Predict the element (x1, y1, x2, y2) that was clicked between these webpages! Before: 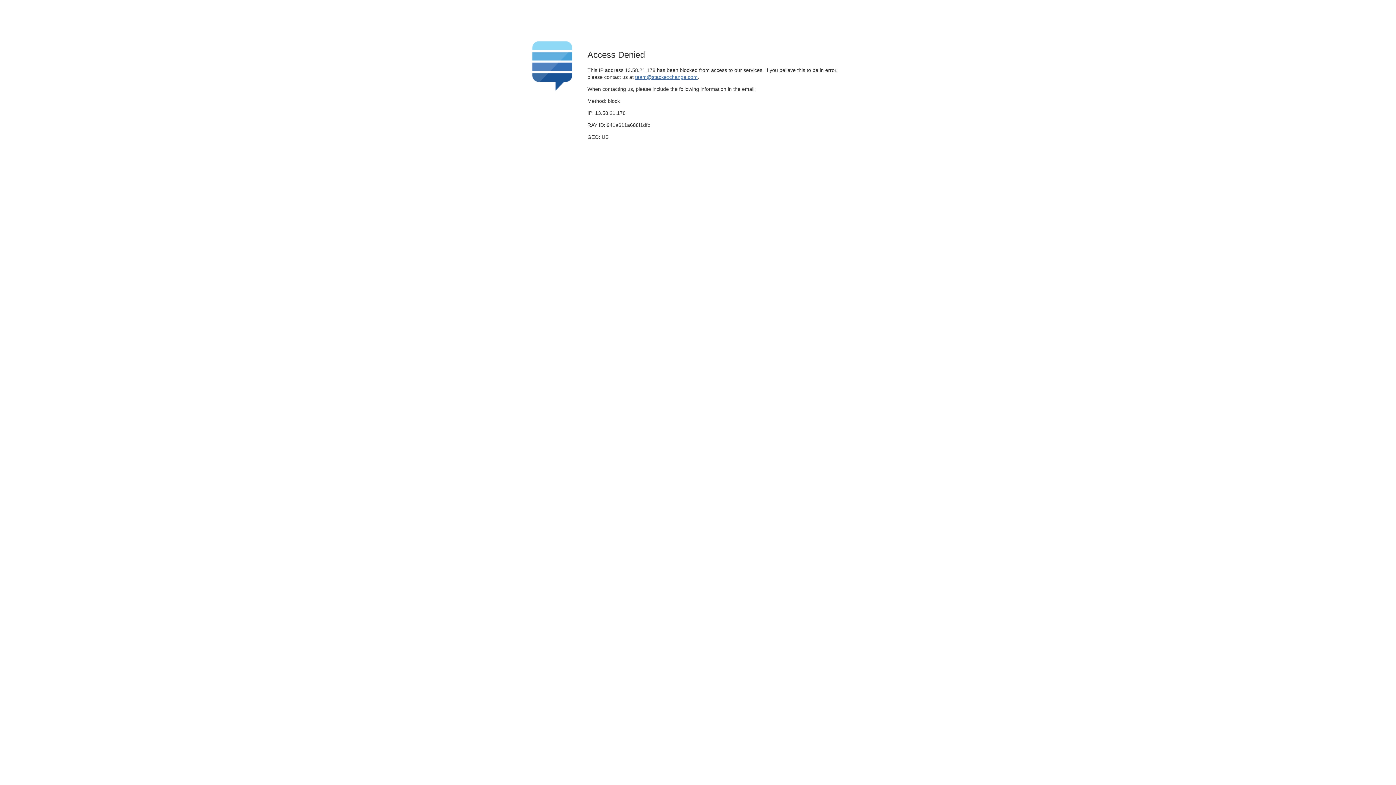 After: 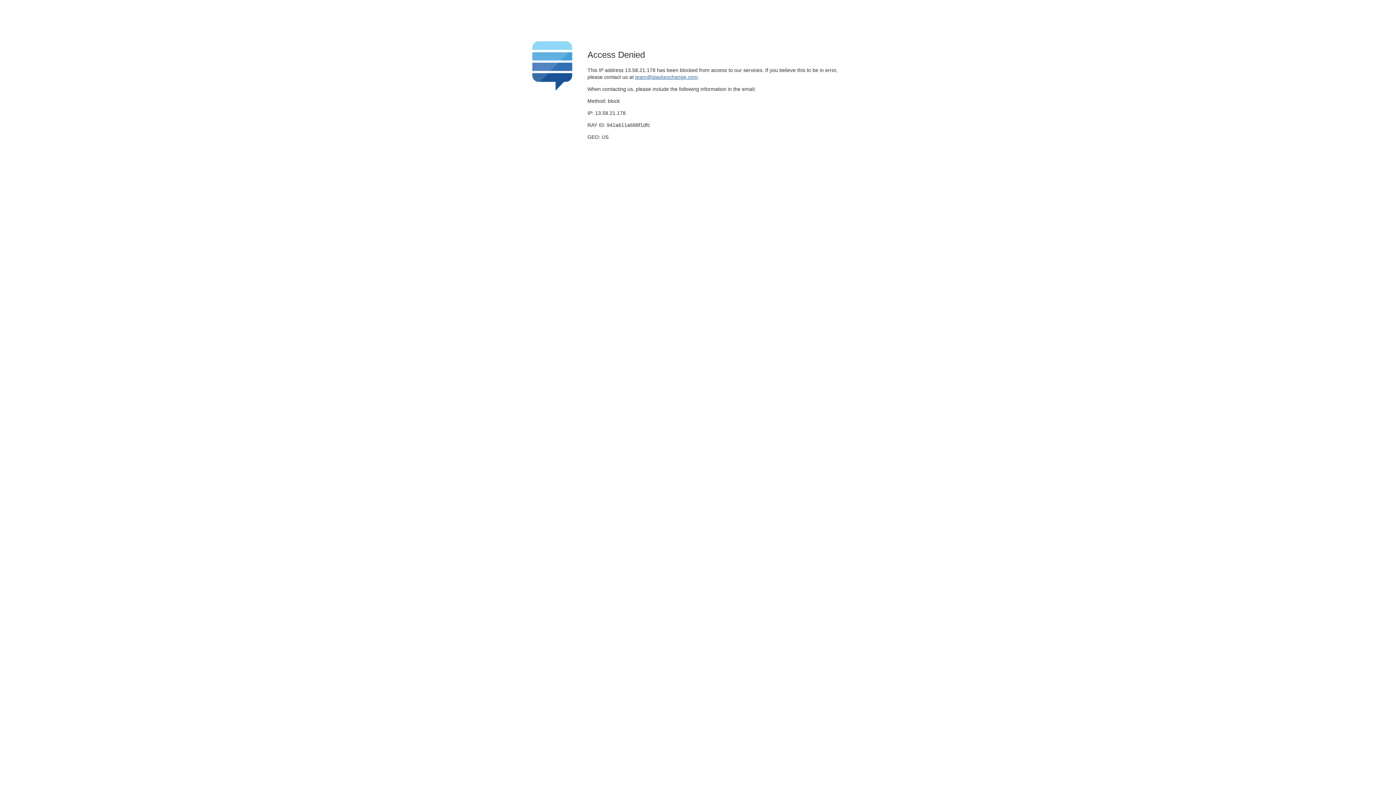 Action: label: team@stackexchange.com bbox: (635, 74, 697, 79)